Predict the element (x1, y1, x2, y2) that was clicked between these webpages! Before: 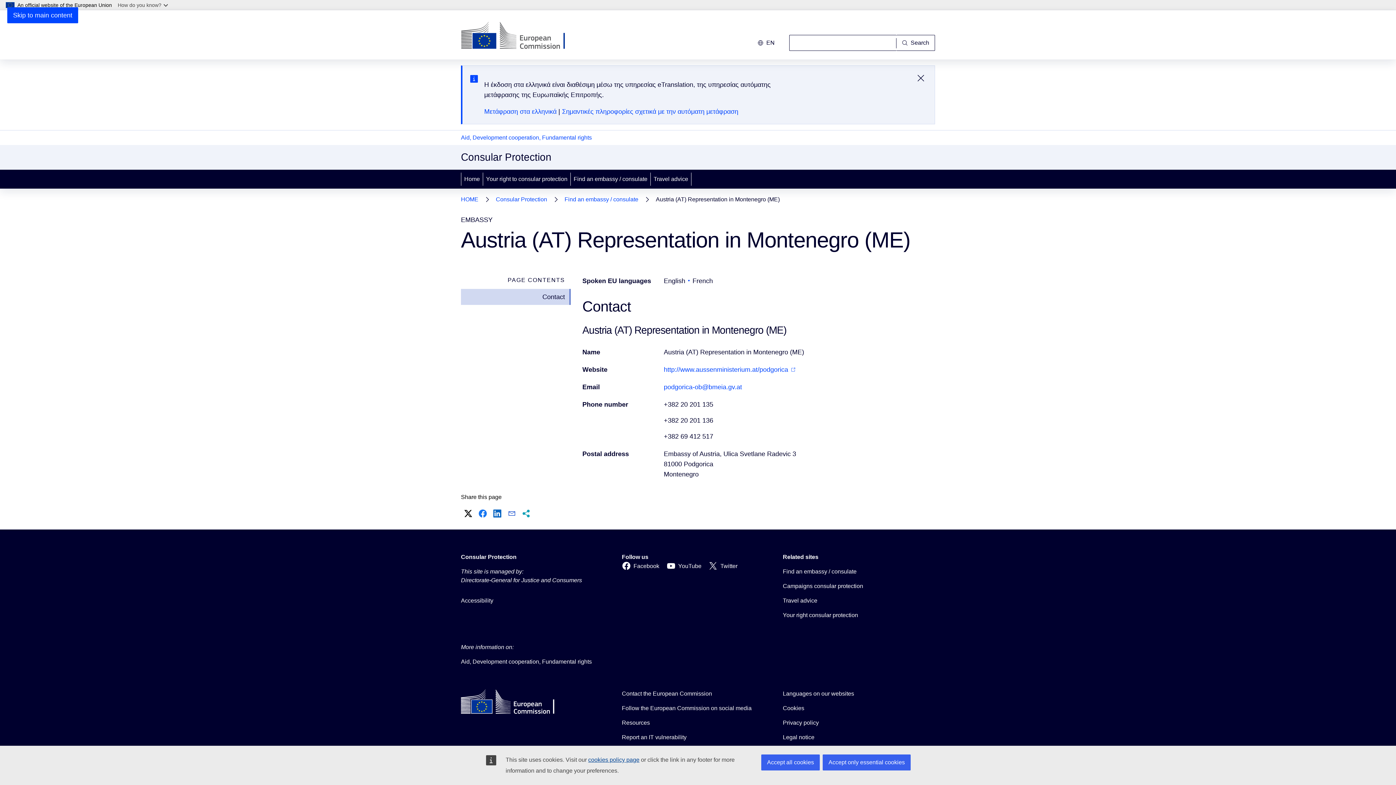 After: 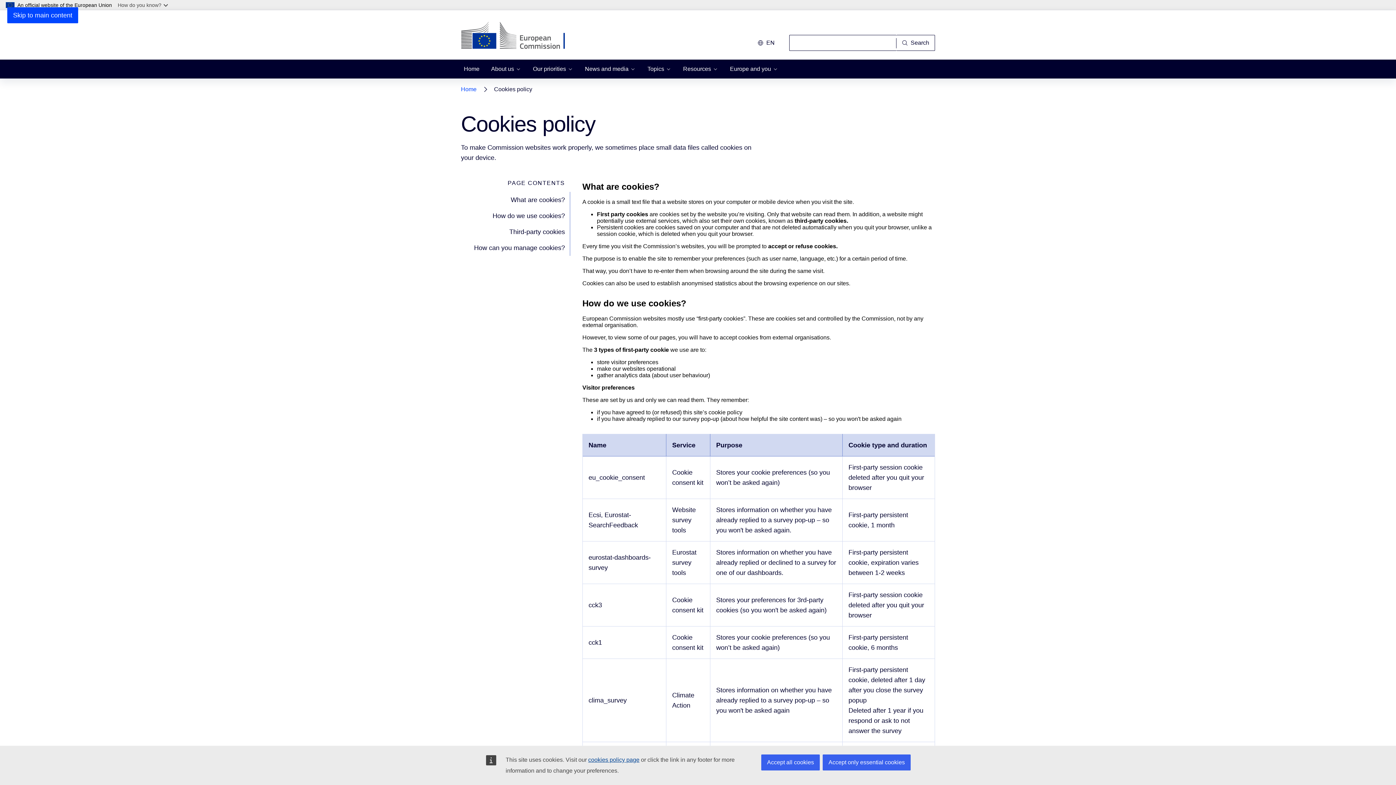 Action: bbox: (783, 704, 804, 713) label: Cookies